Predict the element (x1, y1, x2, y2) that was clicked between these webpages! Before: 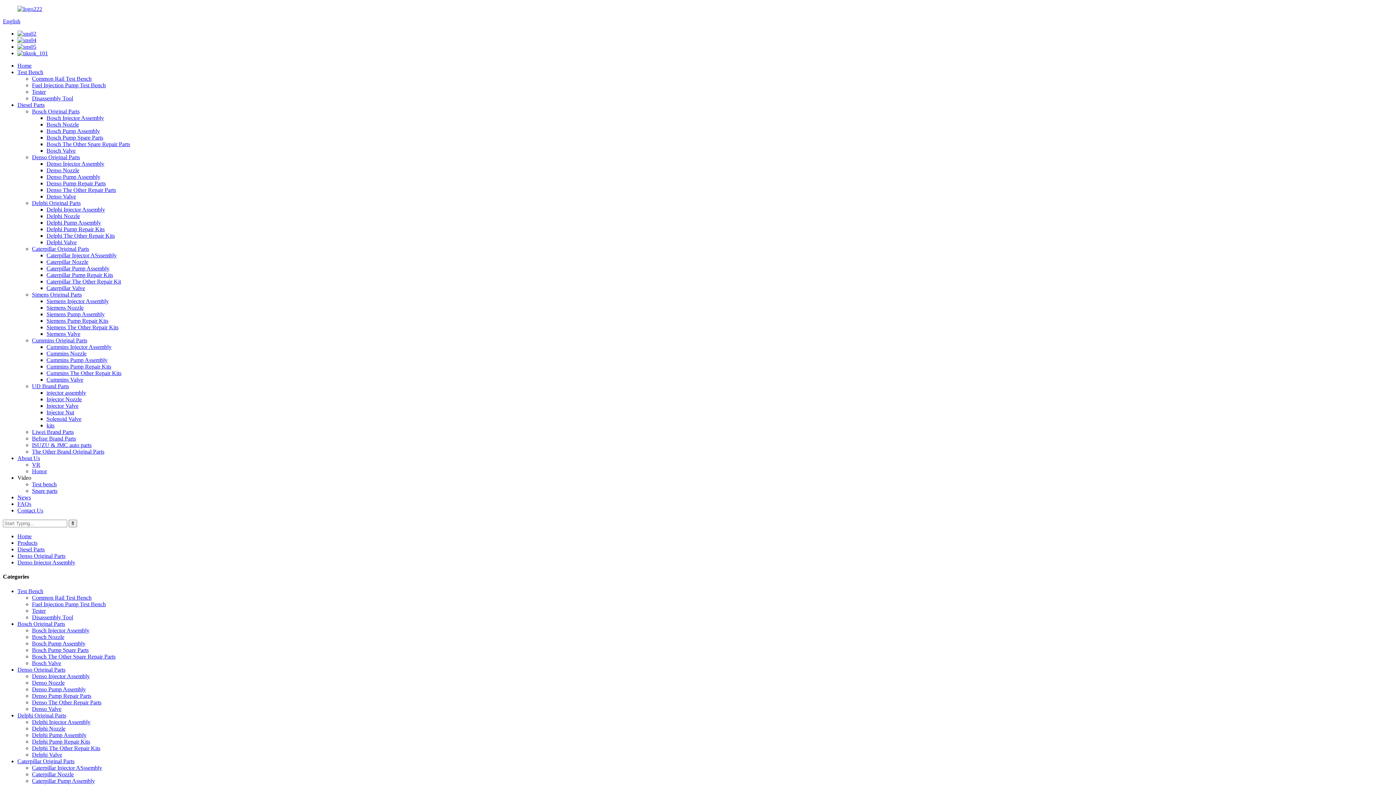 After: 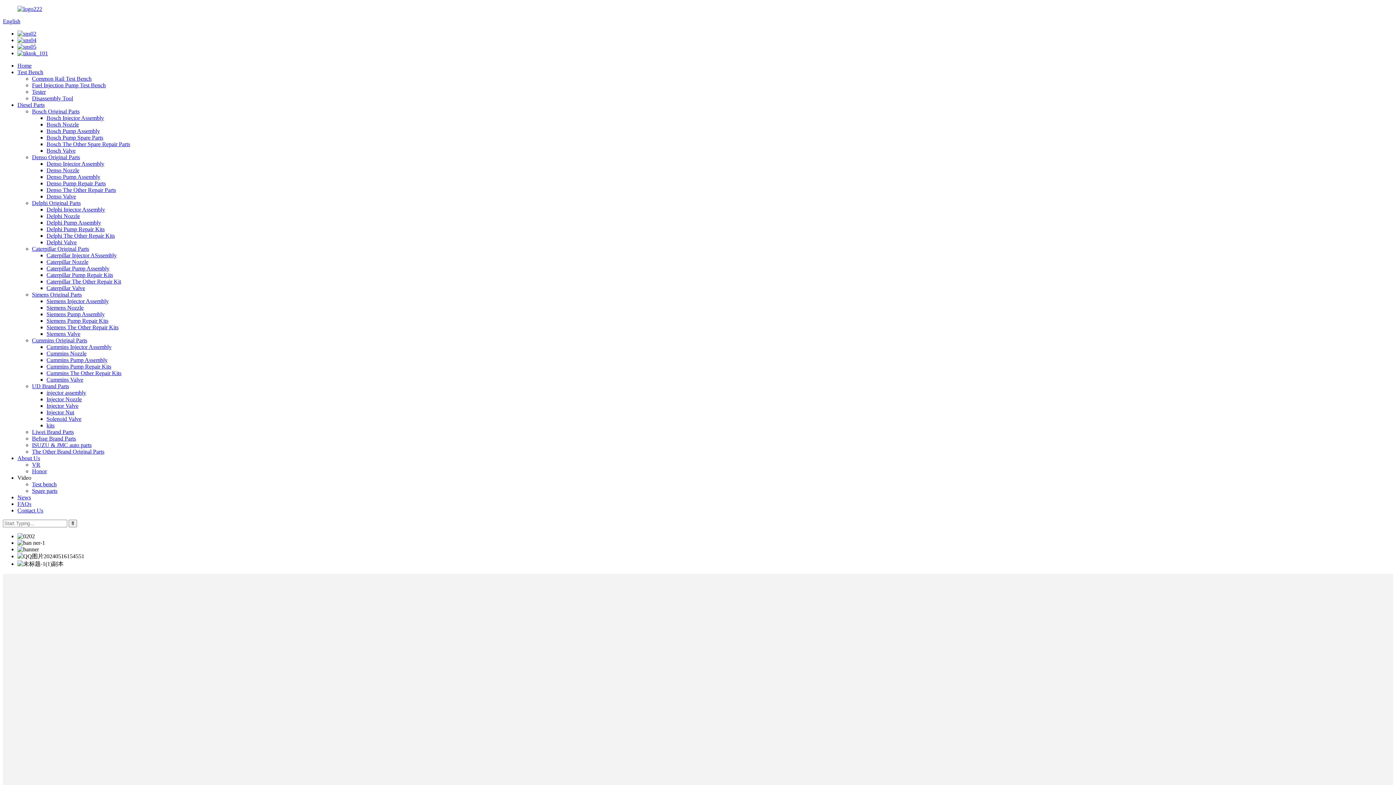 Action: bbox: (17, 5, 42, 12)